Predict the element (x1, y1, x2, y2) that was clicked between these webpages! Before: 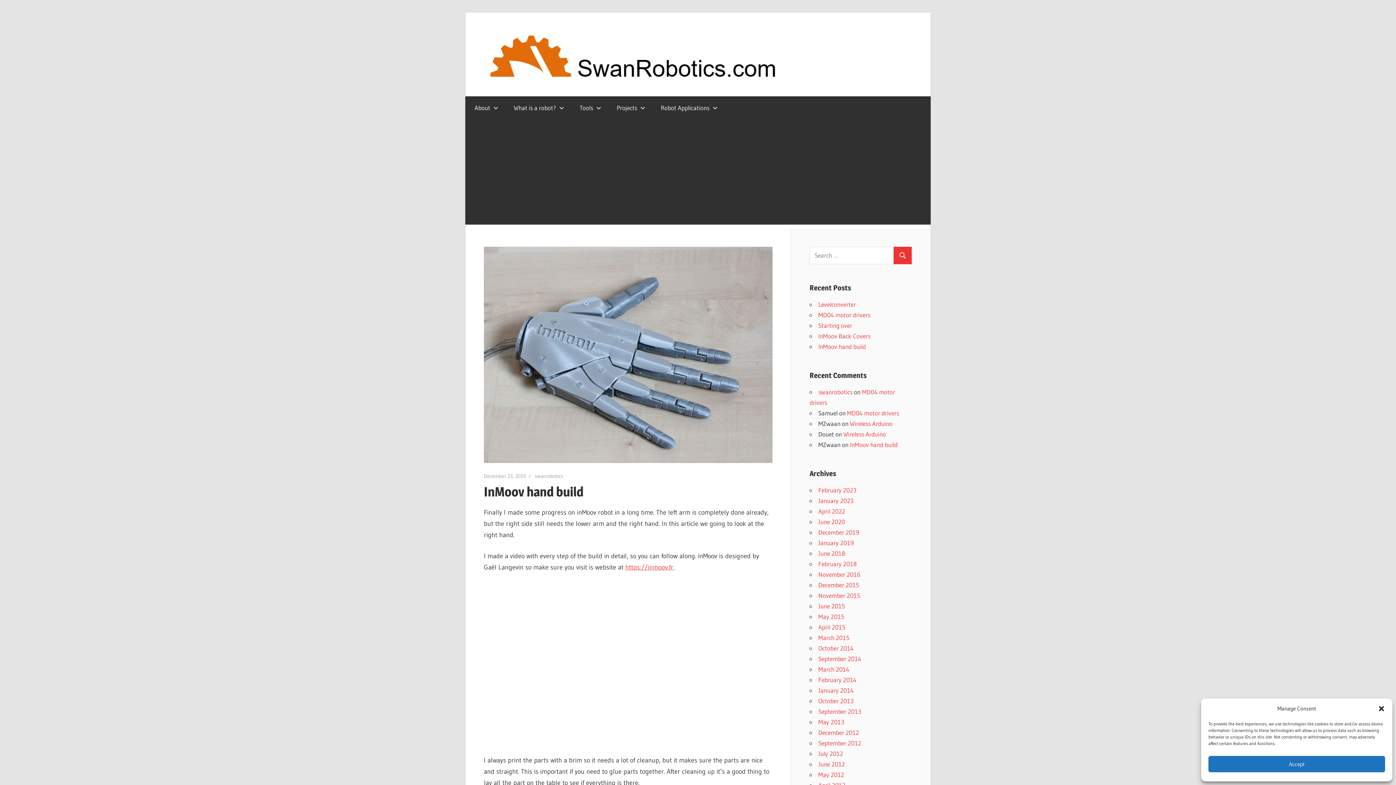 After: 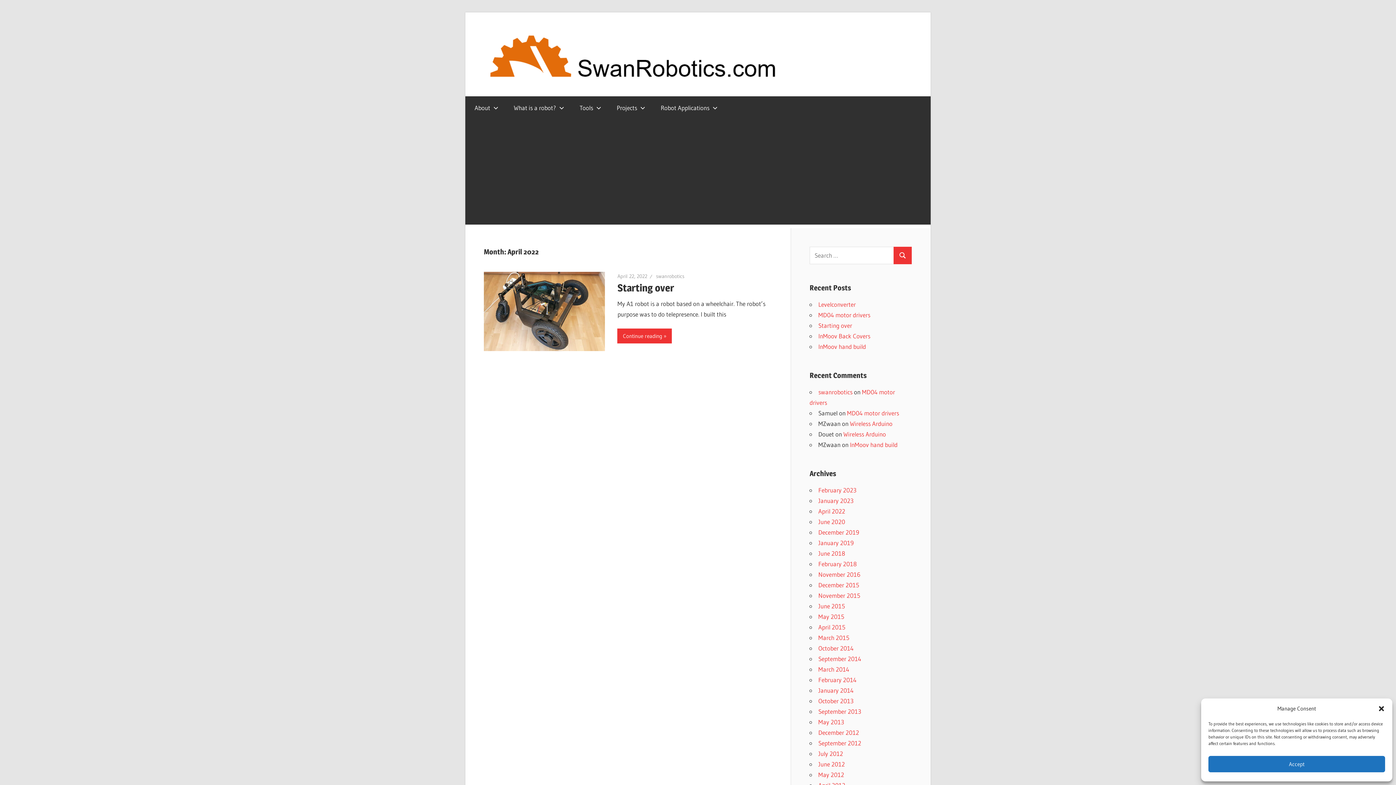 Action: bbox: (818, 507, 845, 515) label: April 2022